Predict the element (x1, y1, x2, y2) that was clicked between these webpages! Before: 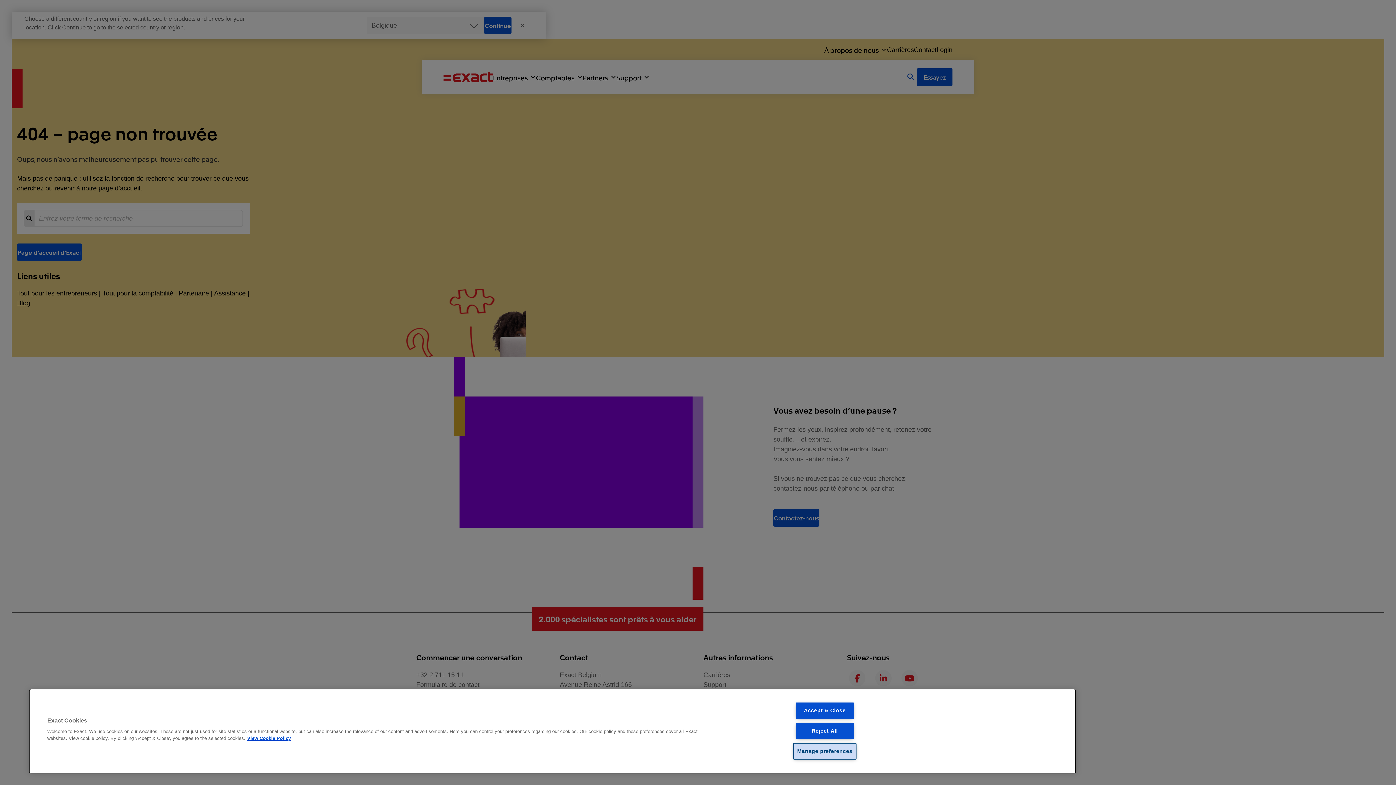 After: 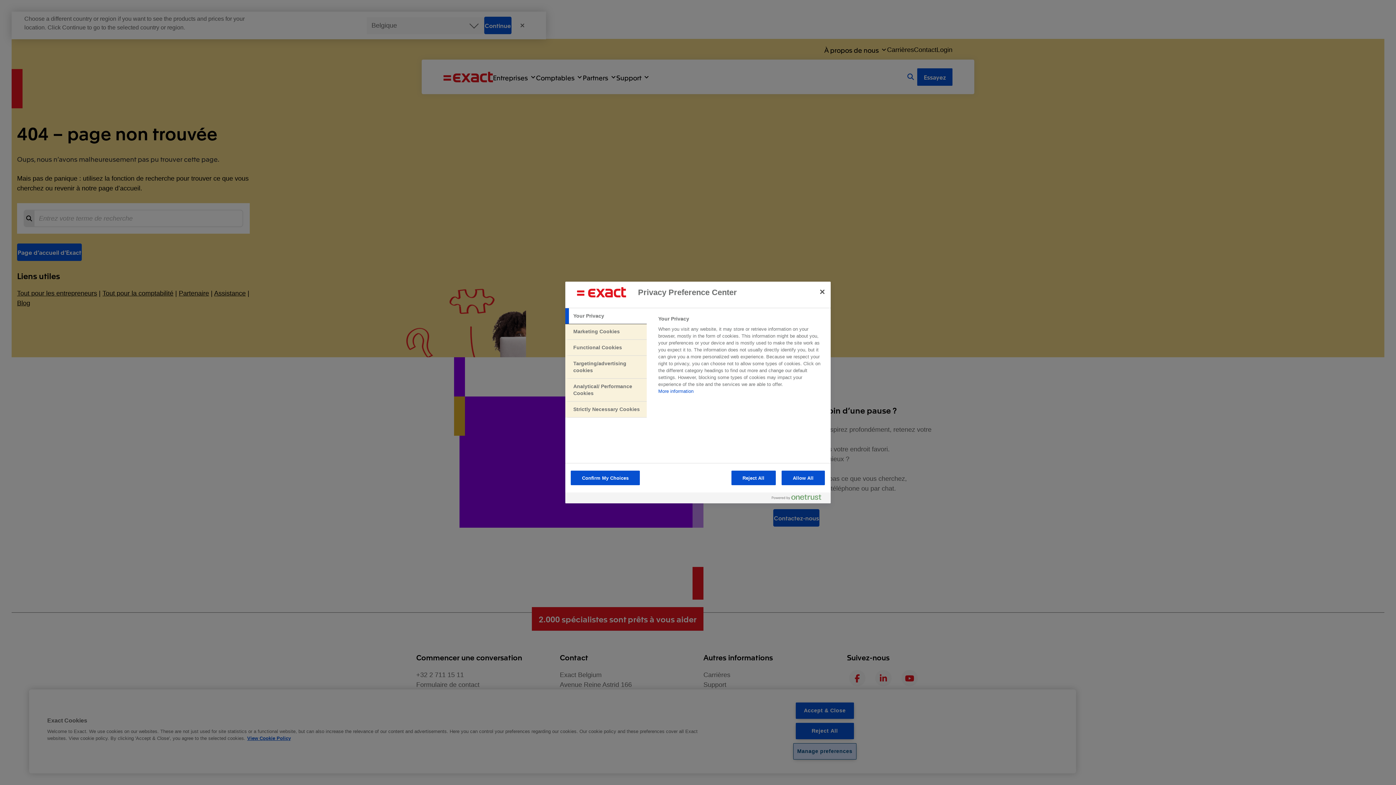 Action: bbox: (793, 743, 856, 759) label: Manage preferences